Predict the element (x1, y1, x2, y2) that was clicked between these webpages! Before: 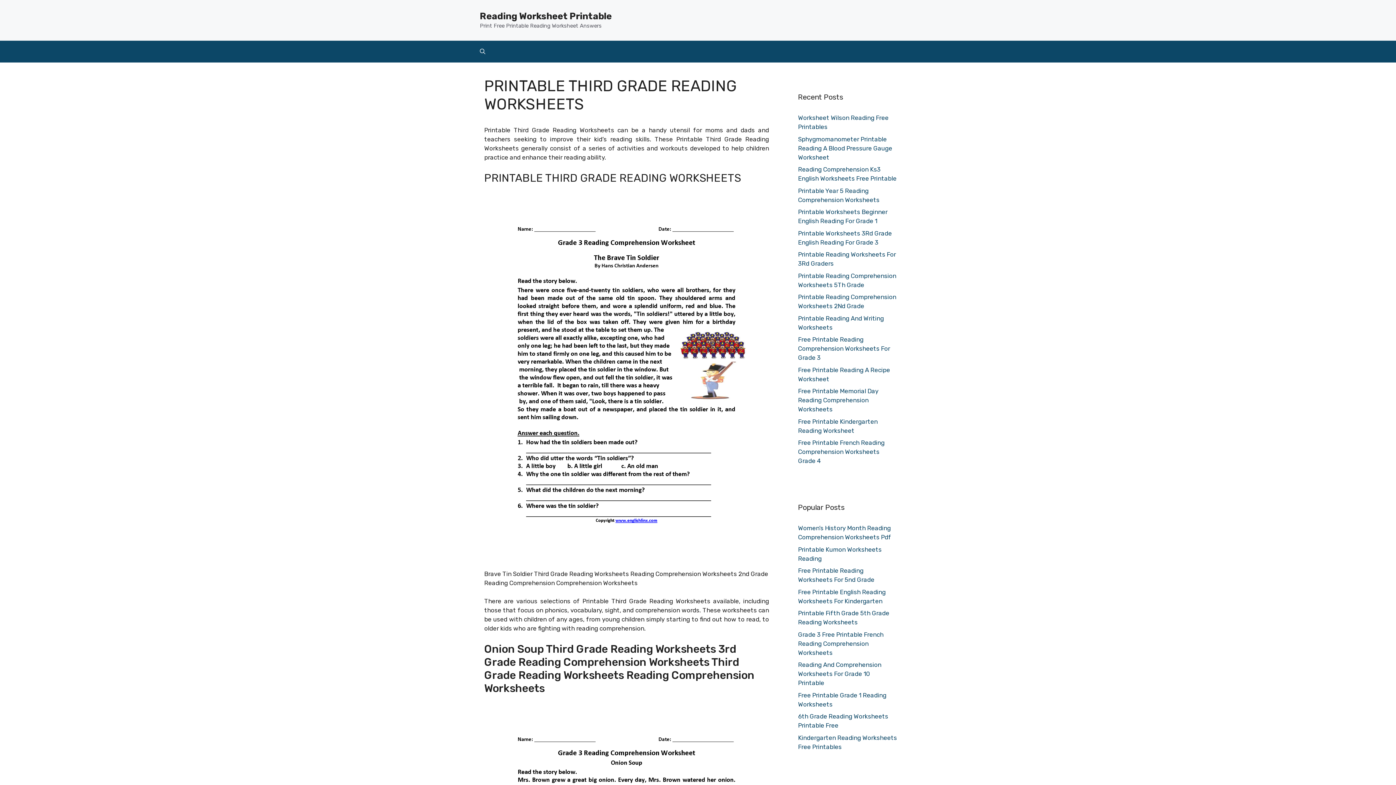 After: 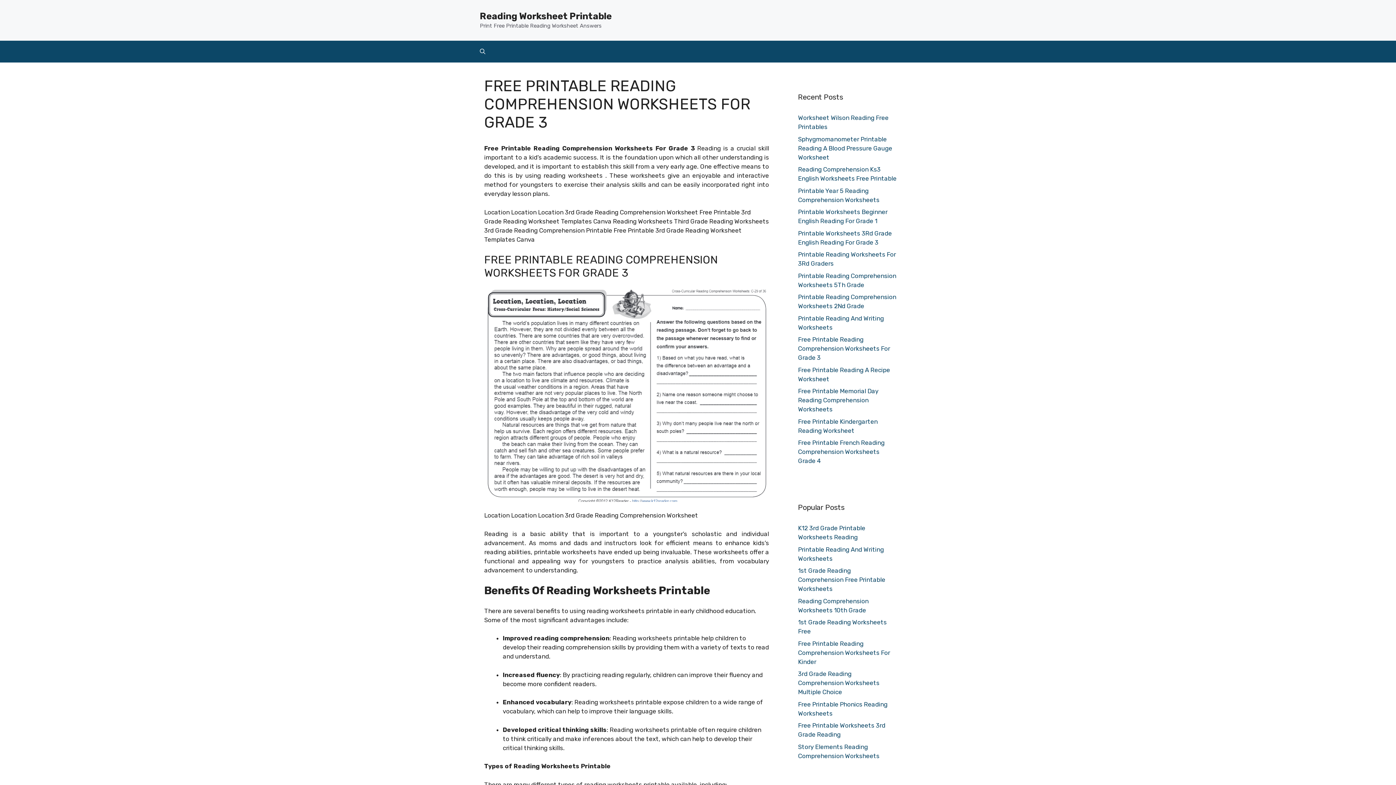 Action: label: Free Printable Reading Comprehension Worksheets For Grade 3 bbox: (798, 336, 890, 361)